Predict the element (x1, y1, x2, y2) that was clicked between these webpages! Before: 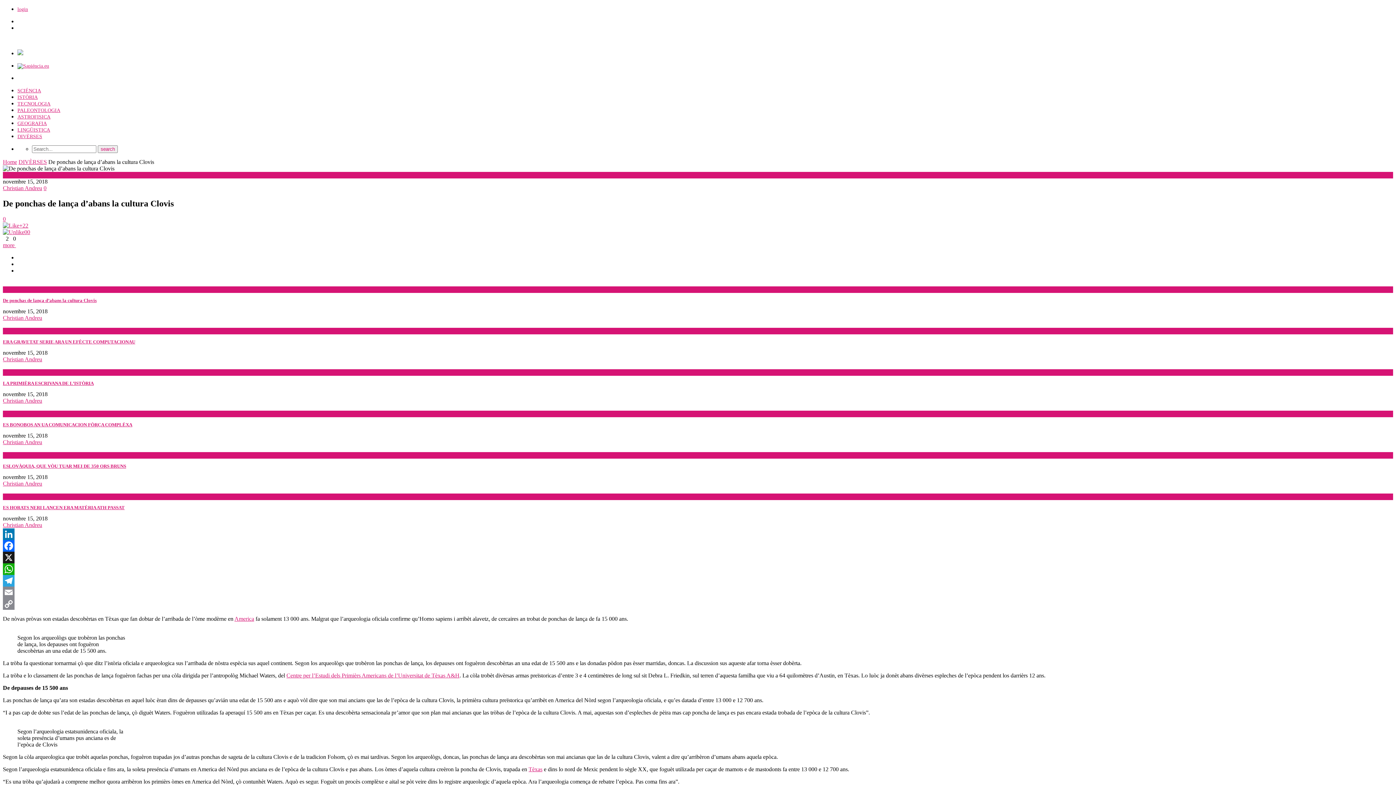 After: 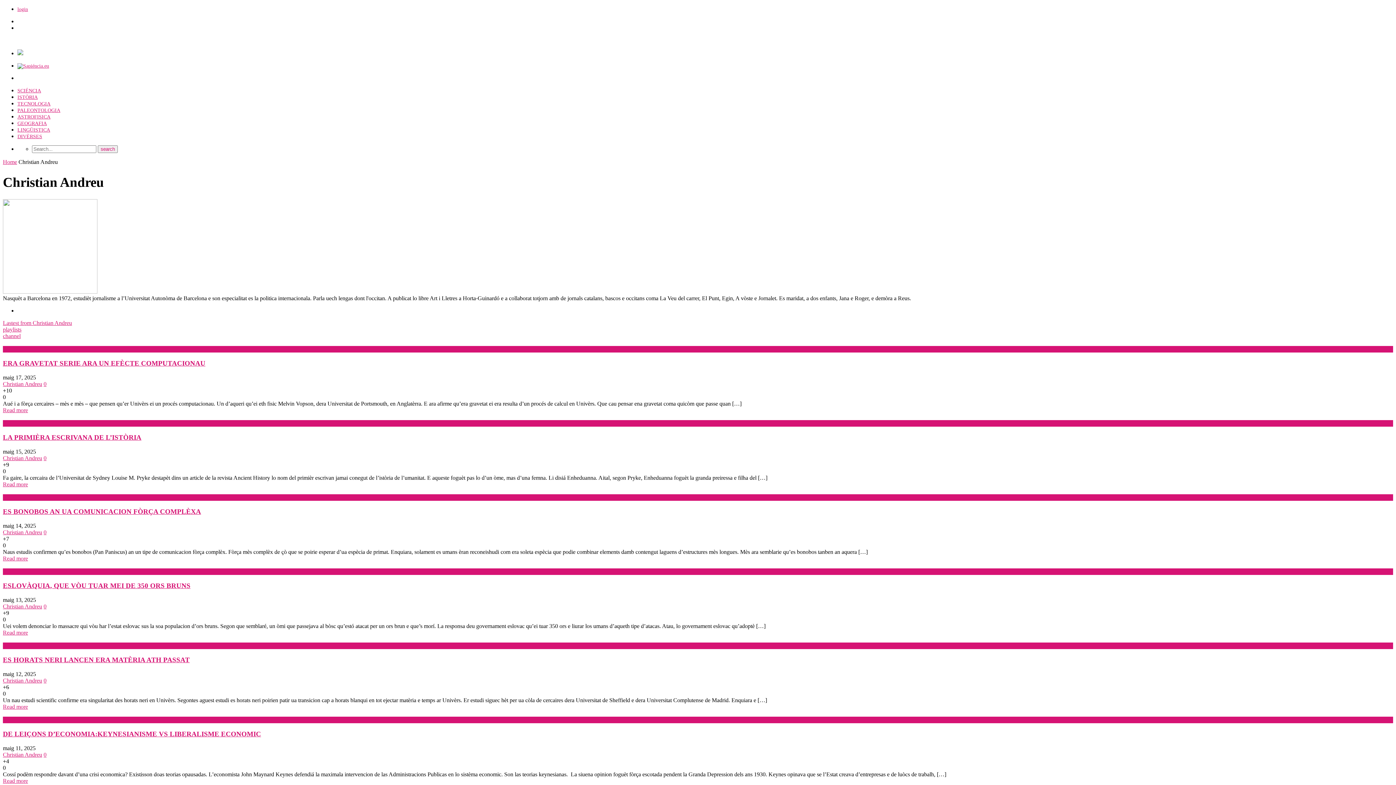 Action: label: Christian Andreu bbox: (2, 185, 42, 191)